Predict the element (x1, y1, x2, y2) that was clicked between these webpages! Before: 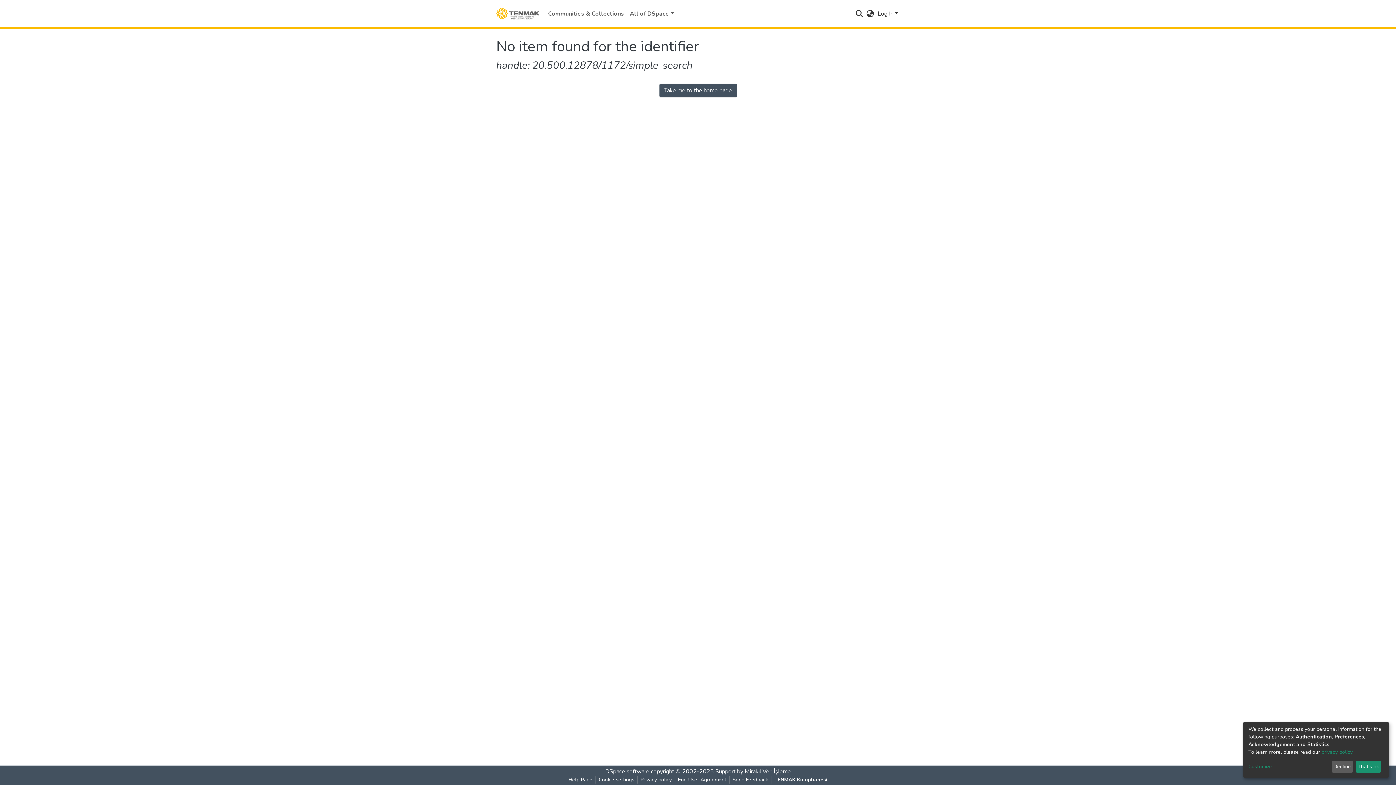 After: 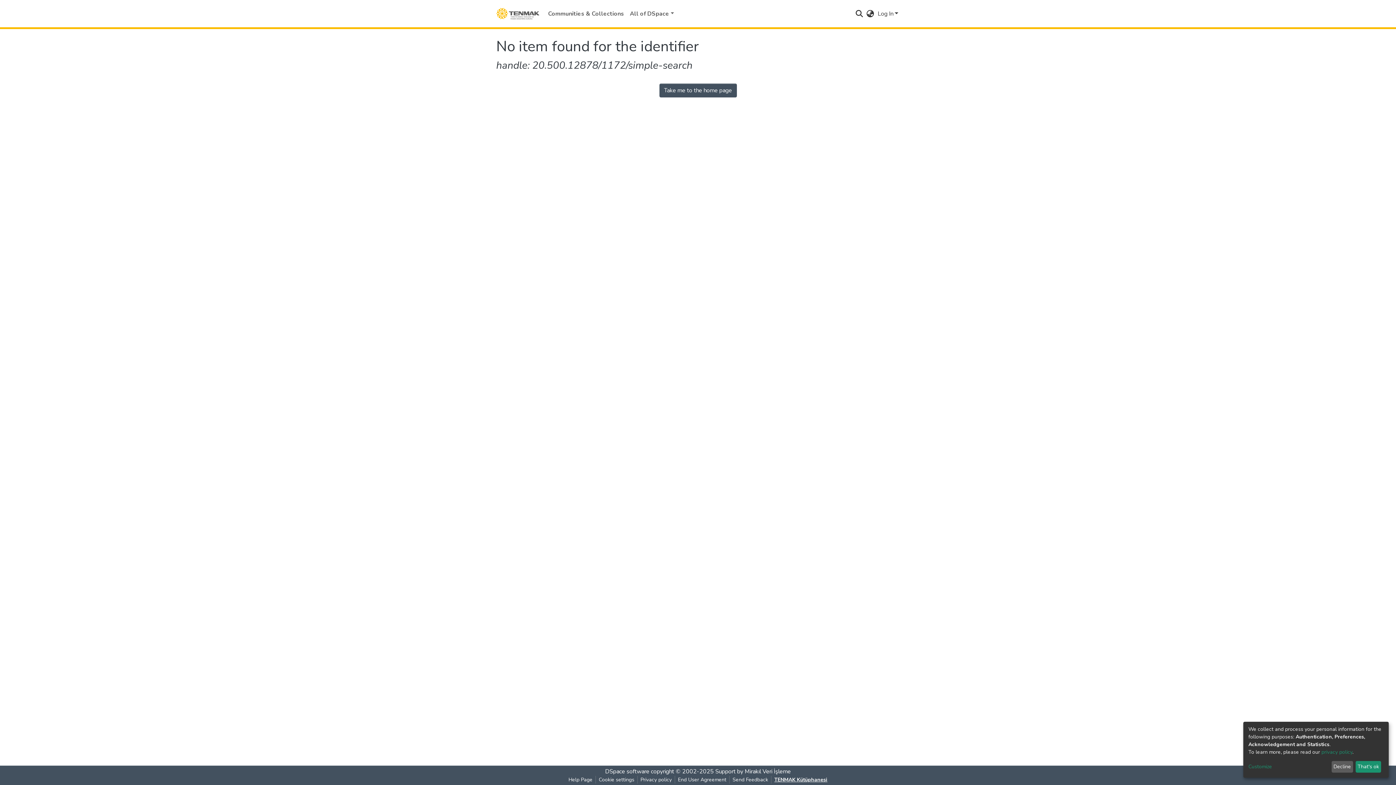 Action: label: TENMAK Kütüphanesi bbox: (771, 776, 830, 784)